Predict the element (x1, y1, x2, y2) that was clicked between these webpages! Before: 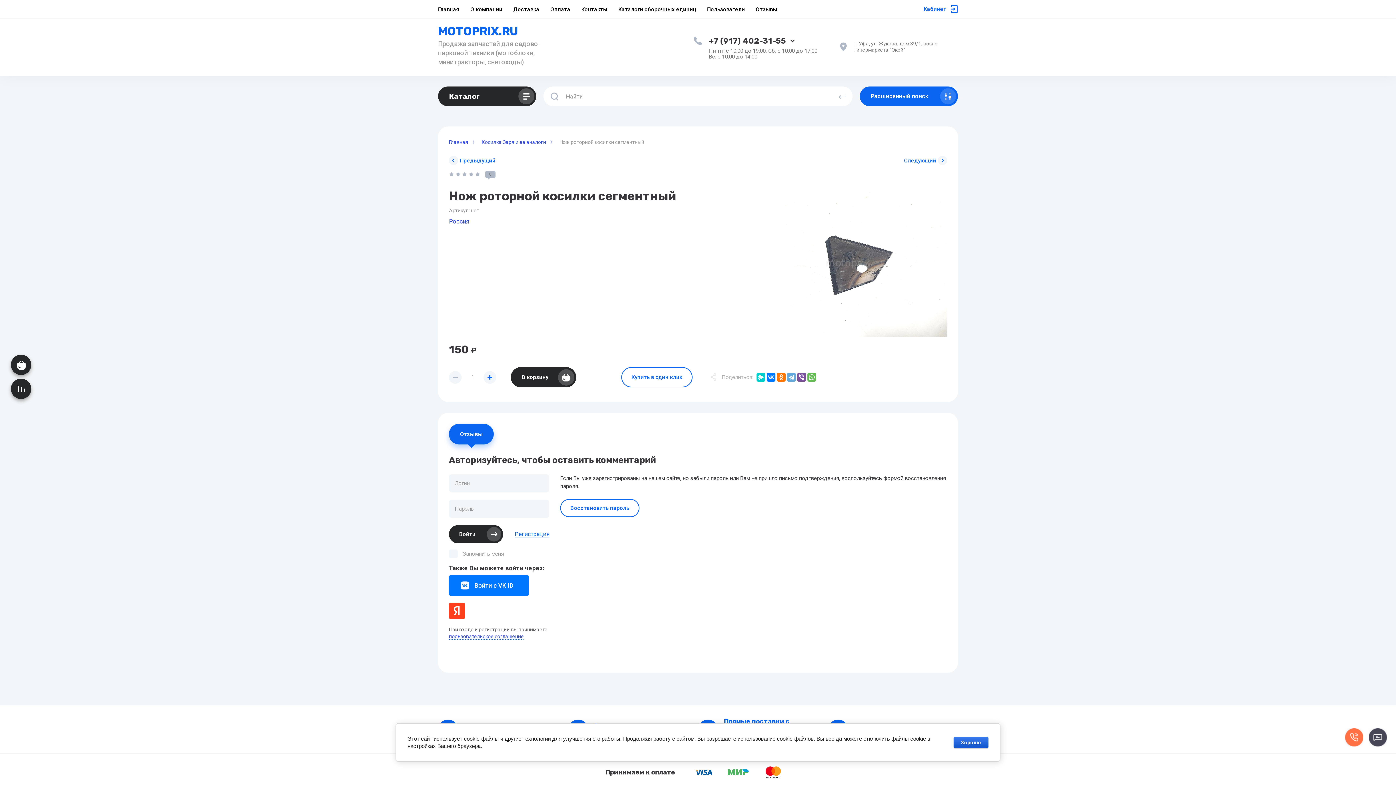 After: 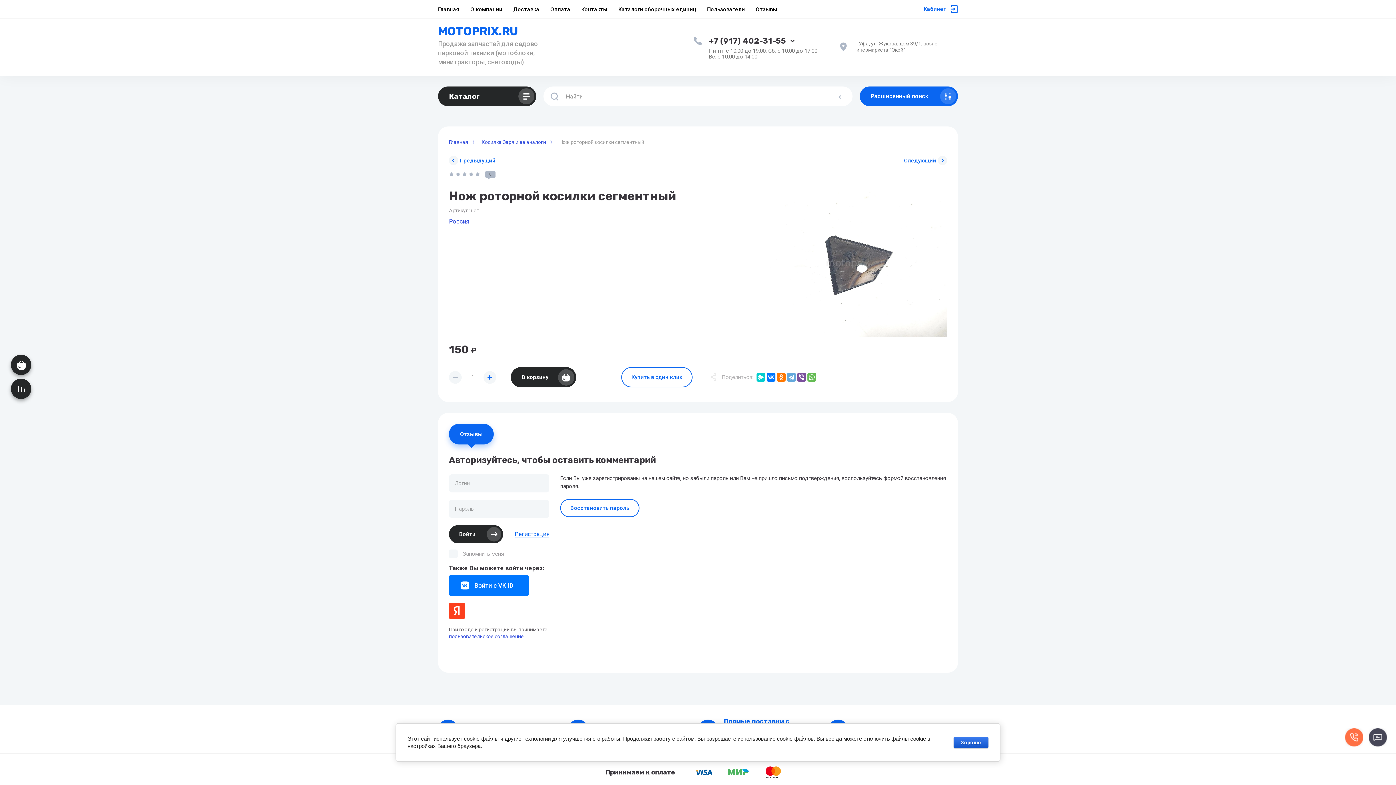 Action: label: пользовательское соглашение bbox: (449, 633, 524, 640)